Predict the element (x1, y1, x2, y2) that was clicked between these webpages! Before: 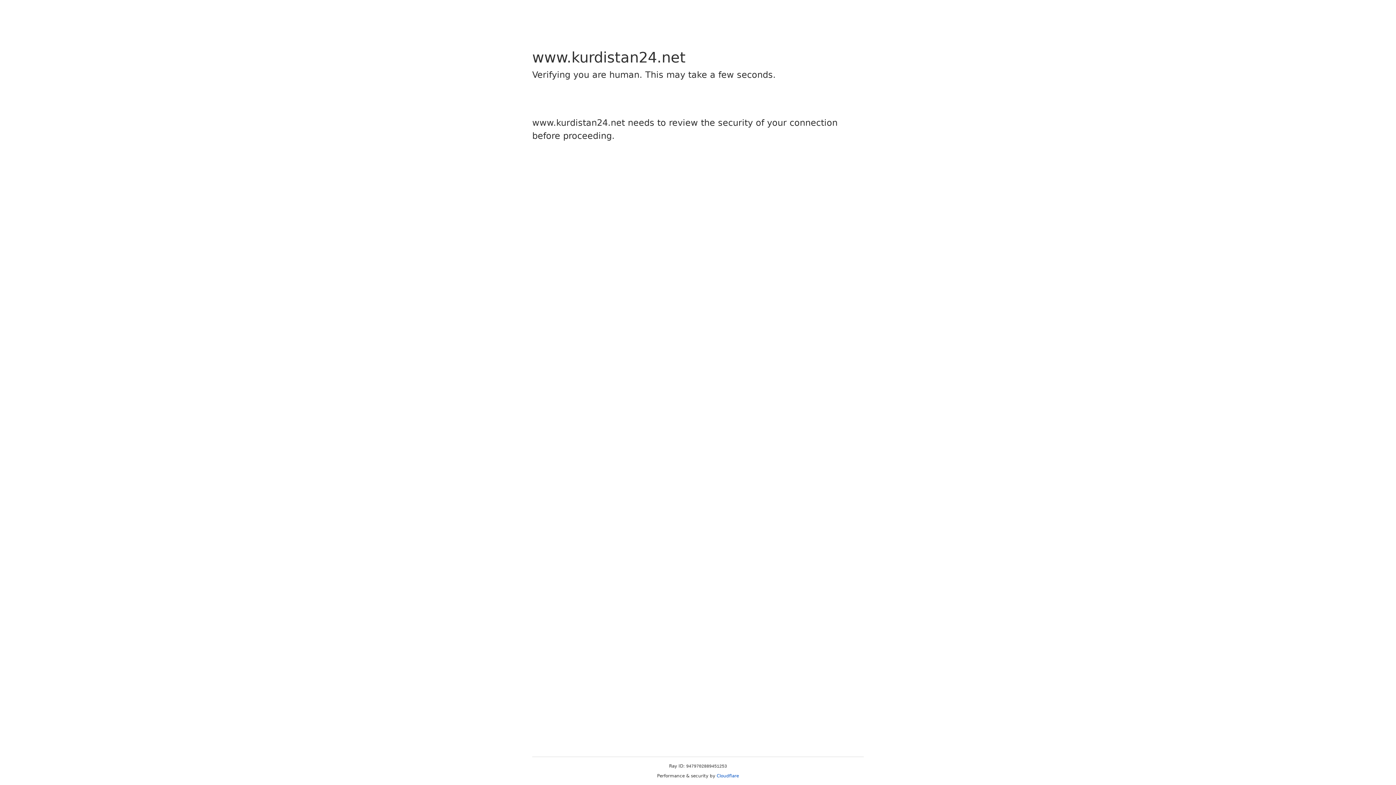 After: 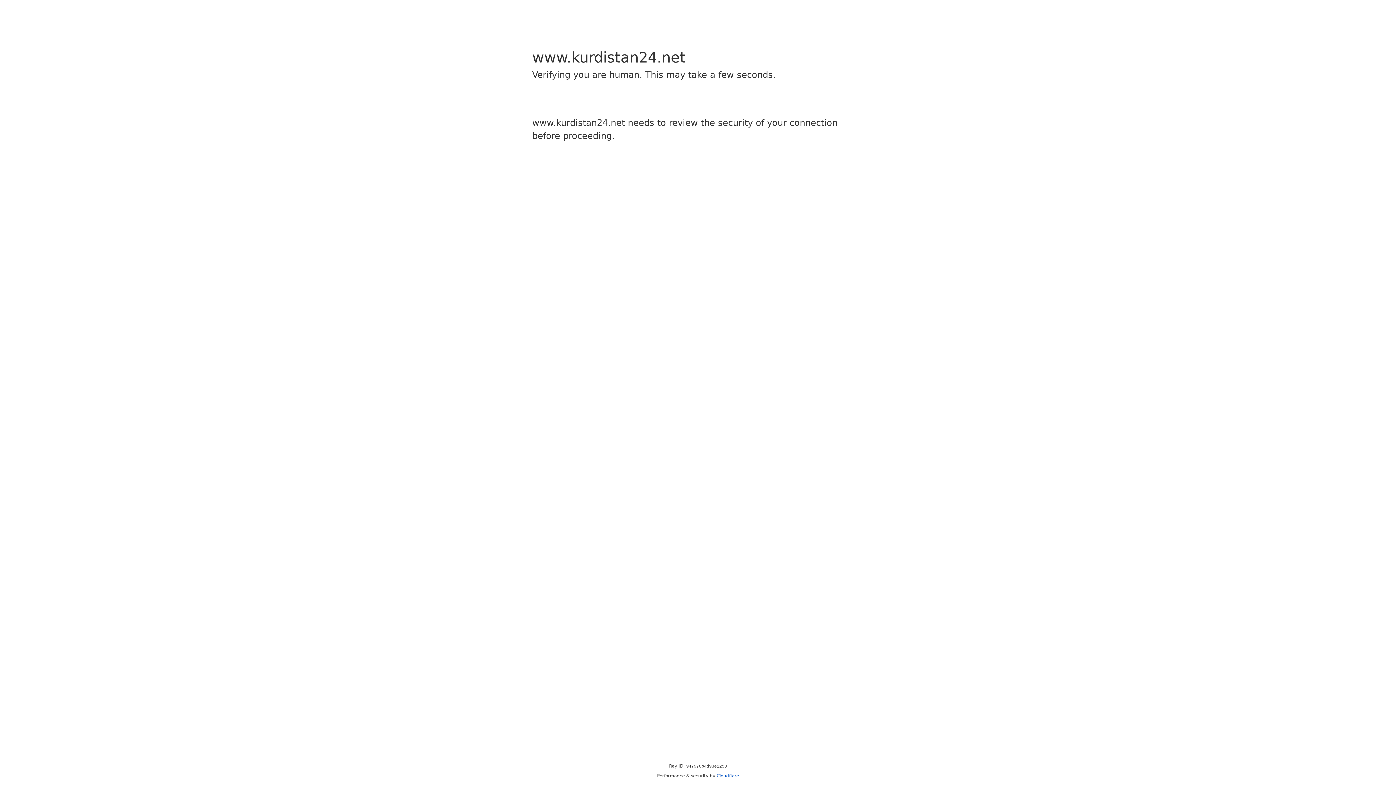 Action: bbox: (716, 773, 739, 778) label: Cloudflare